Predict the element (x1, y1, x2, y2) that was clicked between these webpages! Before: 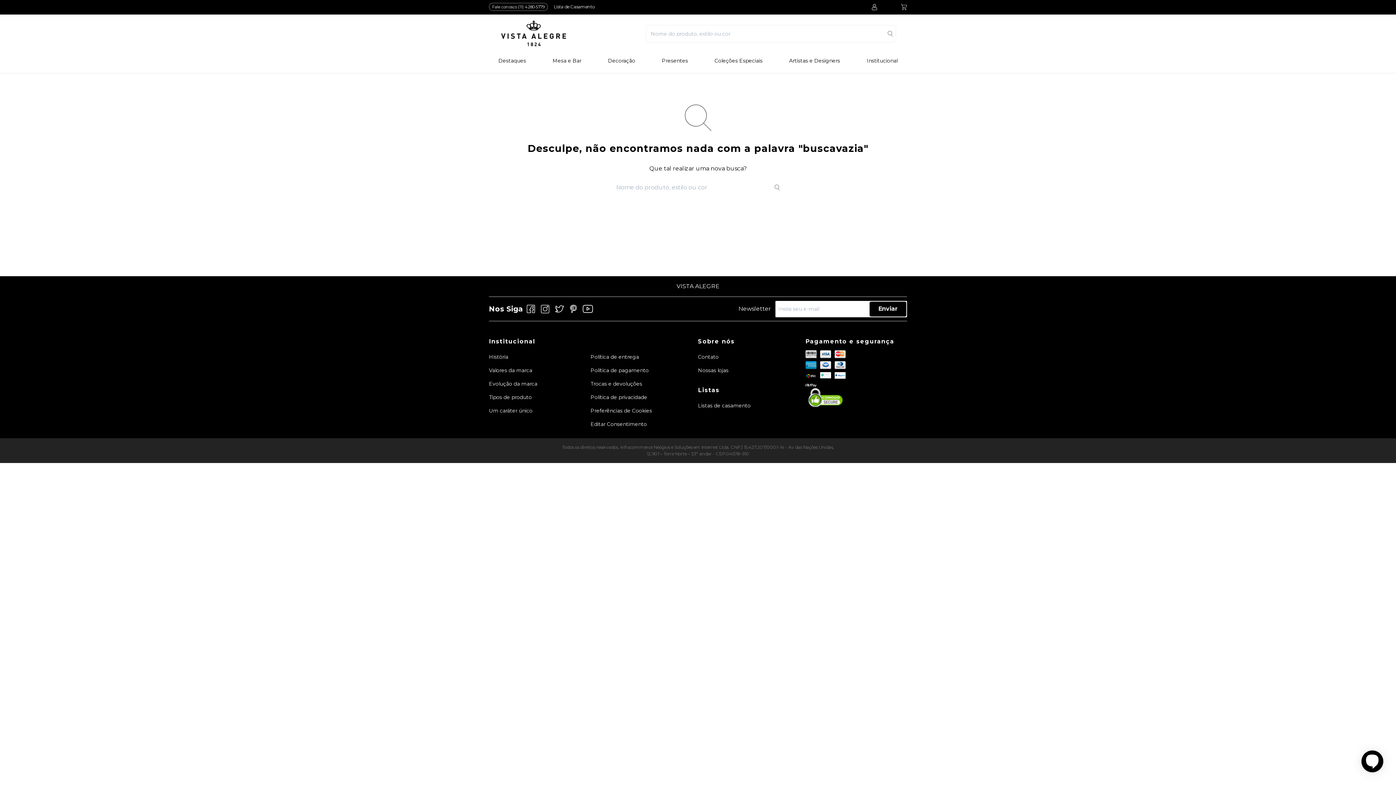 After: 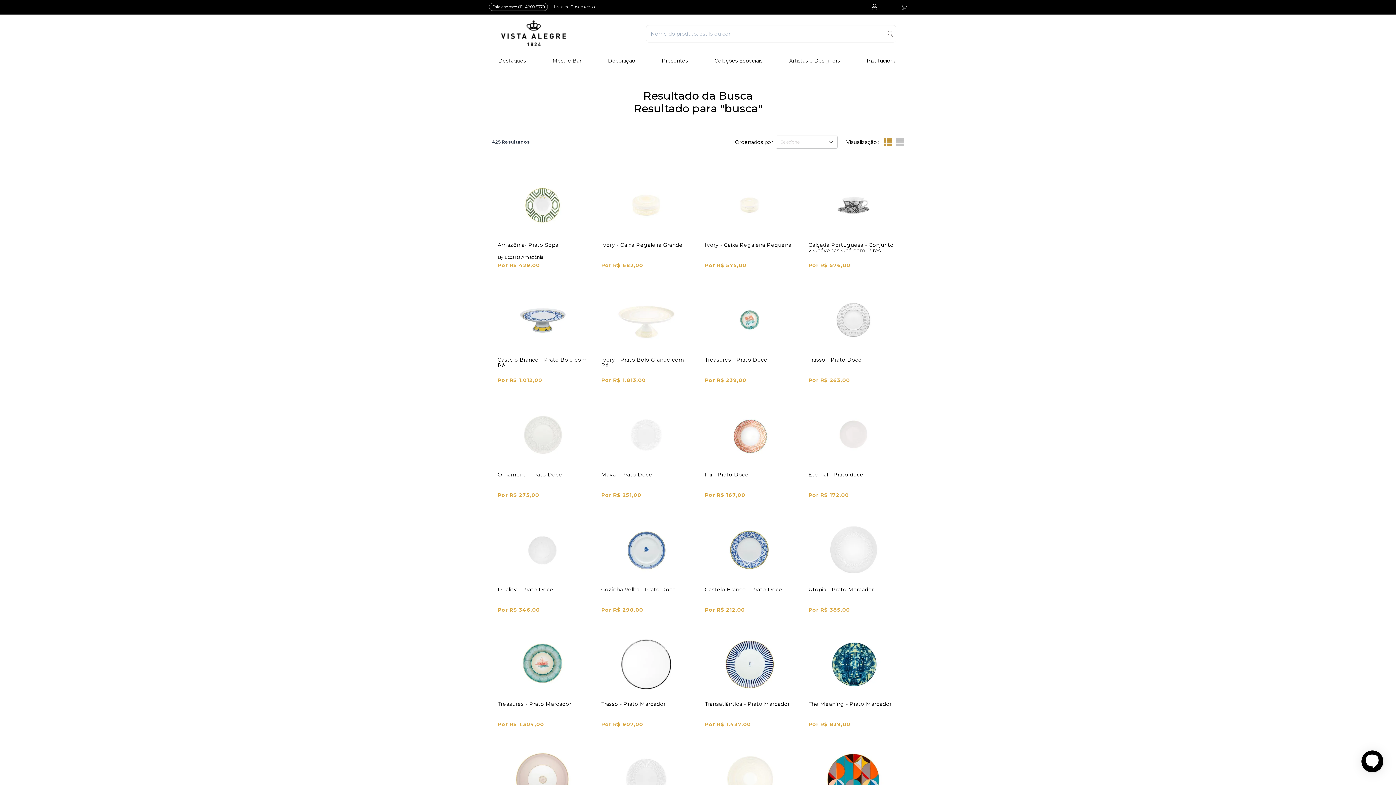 Action: bbox: (774, 183, 780, 192)